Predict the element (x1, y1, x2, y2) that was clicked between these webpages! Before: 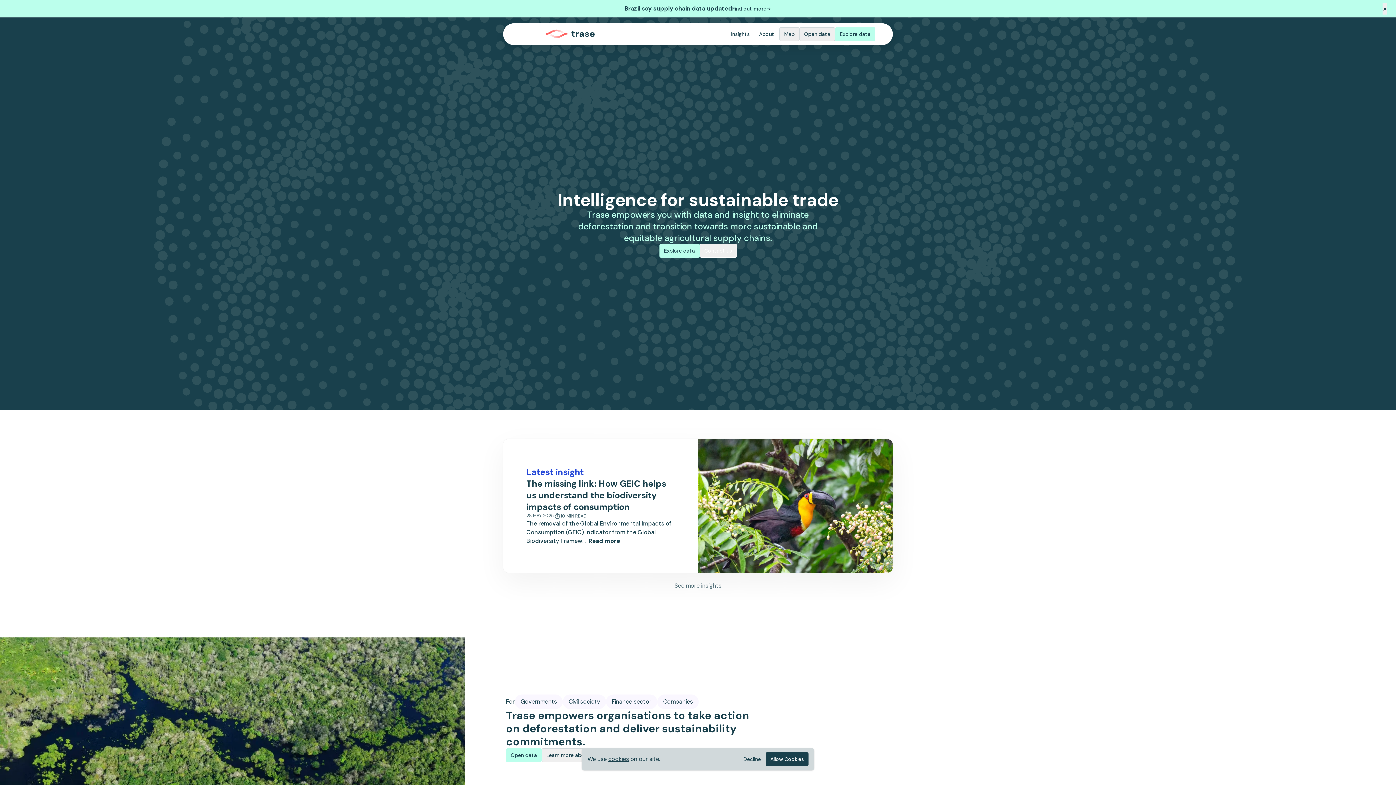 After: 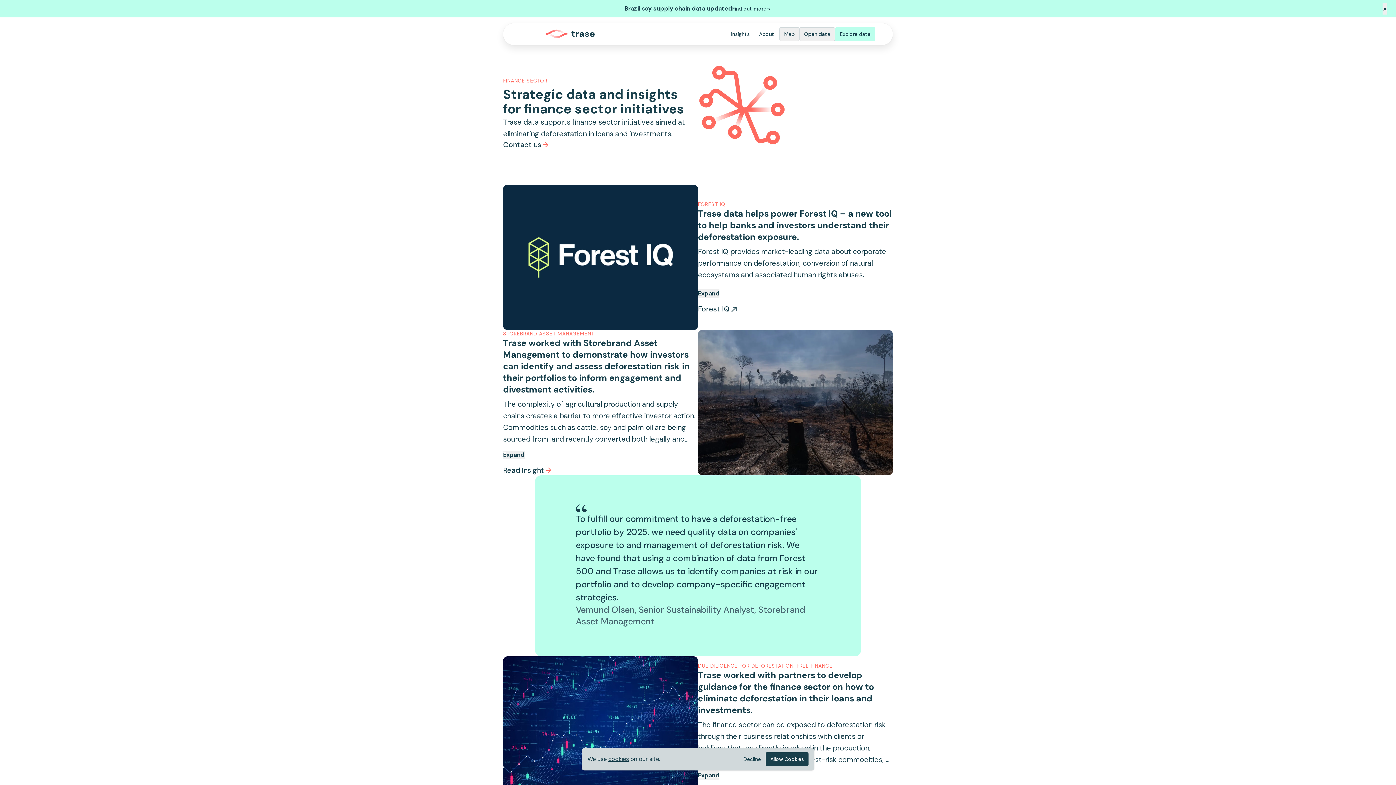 Action: label: Finance sector bbox: (606, 694, 657, 709)